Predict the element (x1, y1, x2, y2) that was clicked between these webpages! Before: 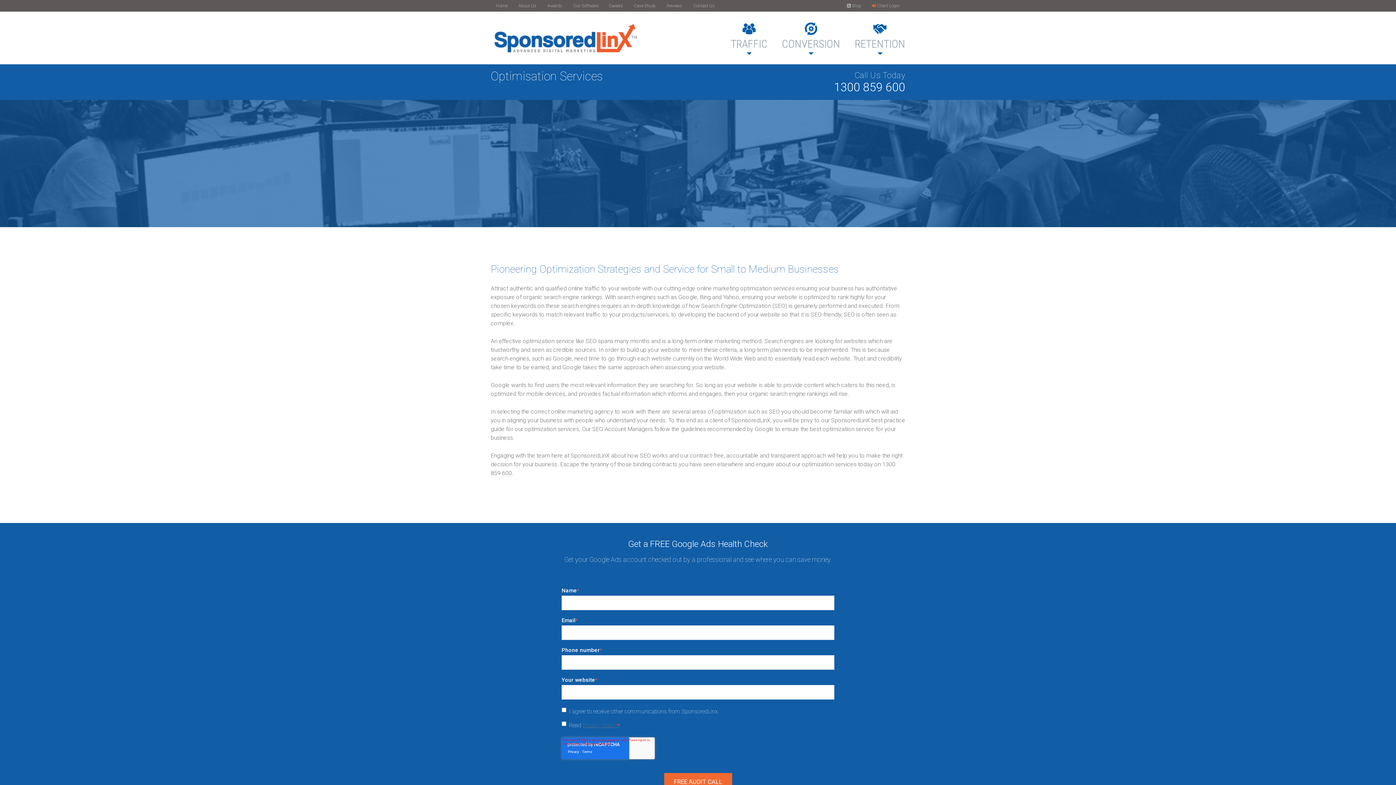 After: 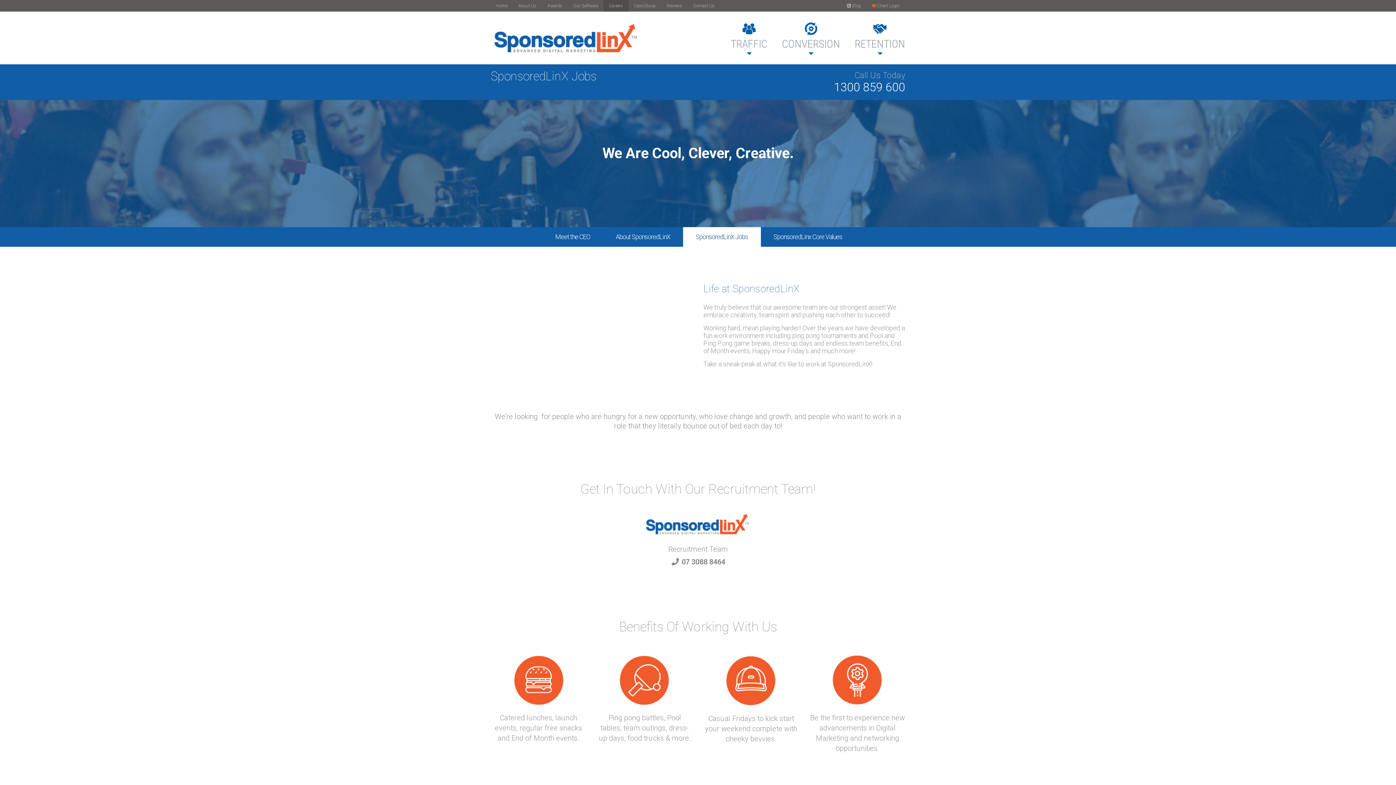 Action: bbox: (603, 0, 628, 11) label: Careers